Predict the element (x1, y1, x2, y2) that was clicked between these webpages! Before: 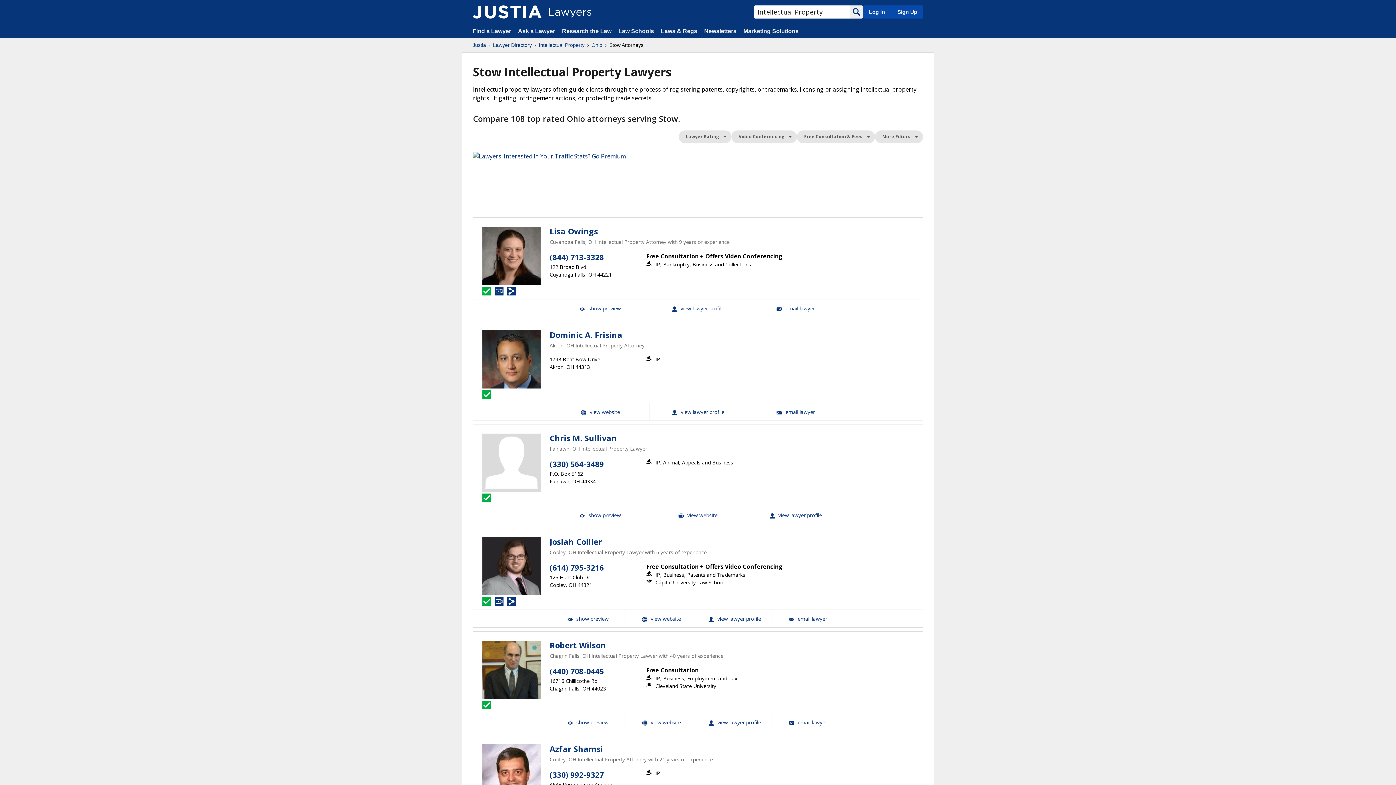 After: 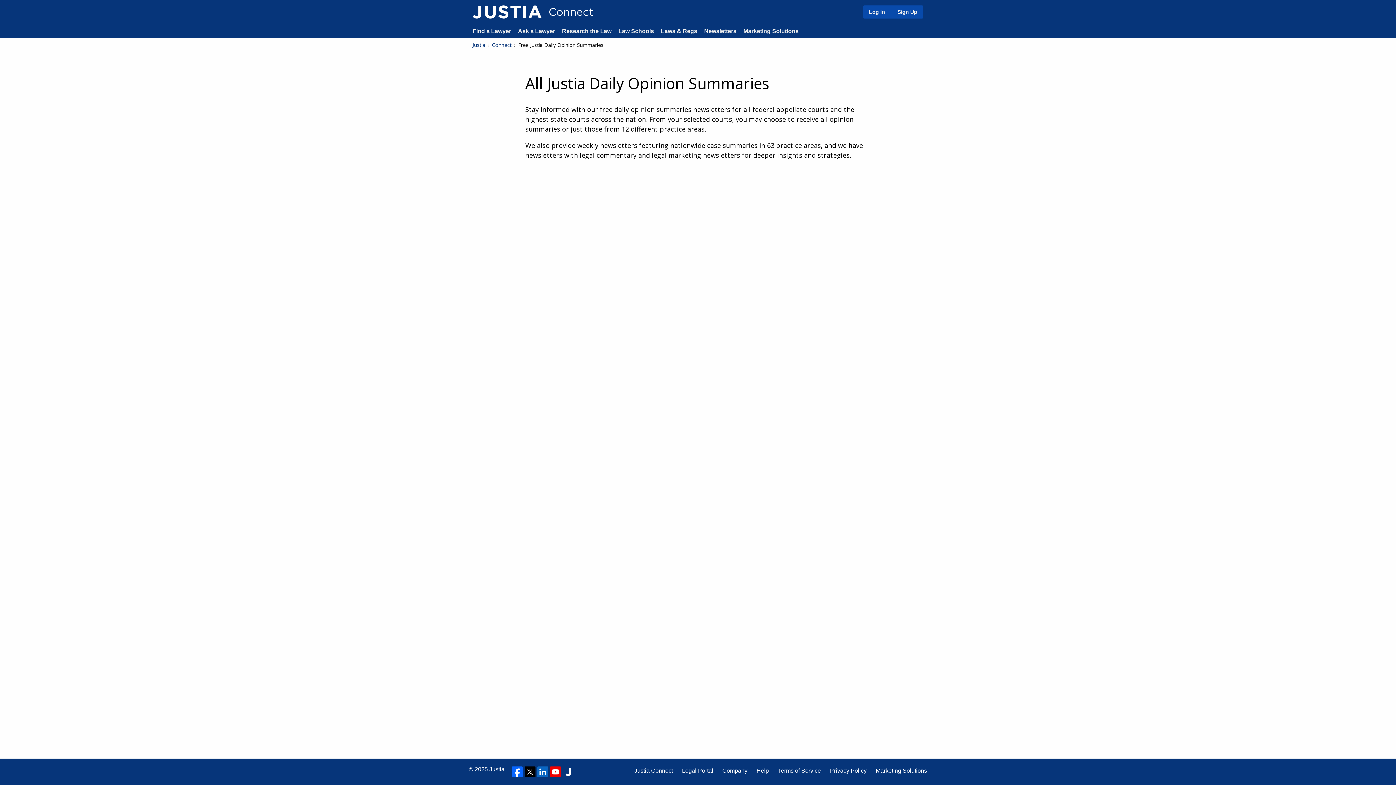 Action: bbox: (704, 28, 736, 34) label: Newsletters